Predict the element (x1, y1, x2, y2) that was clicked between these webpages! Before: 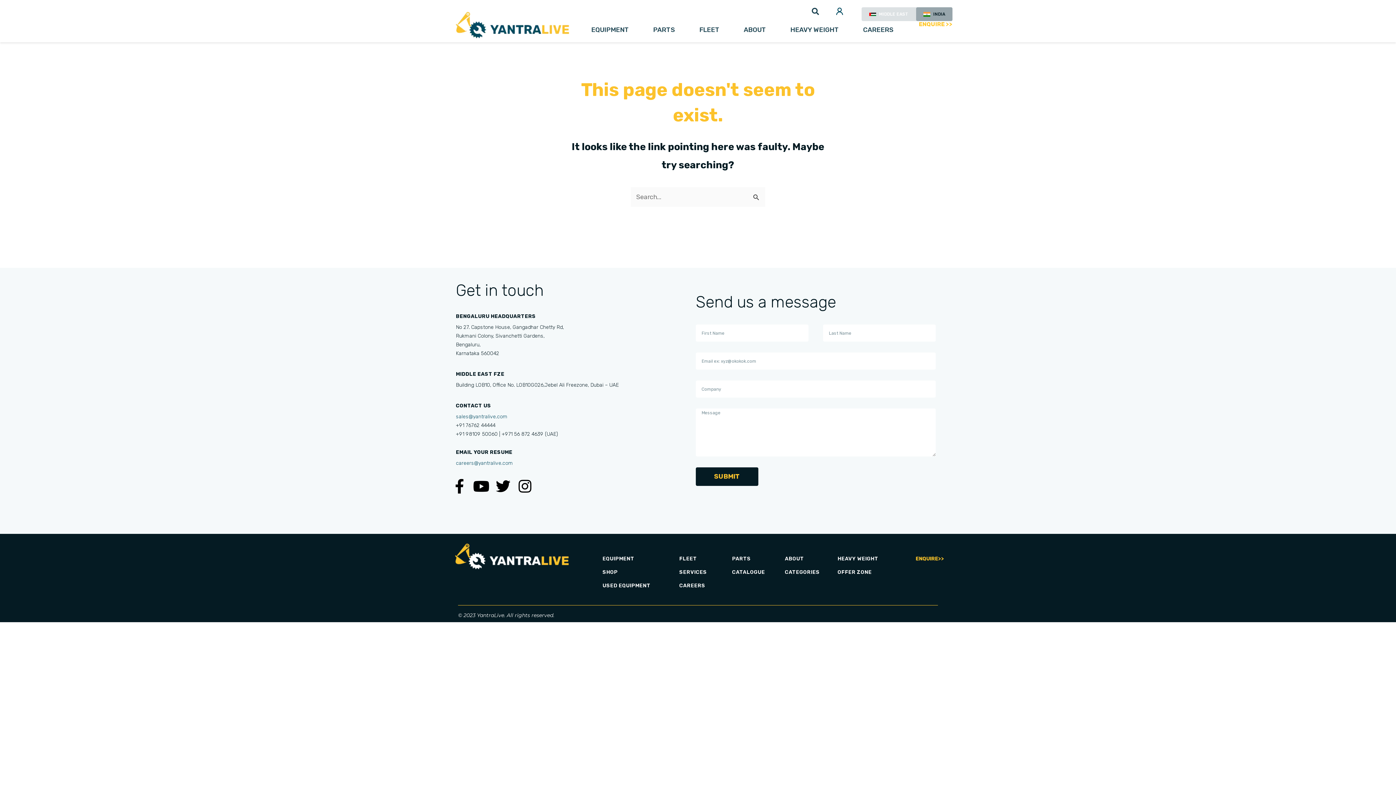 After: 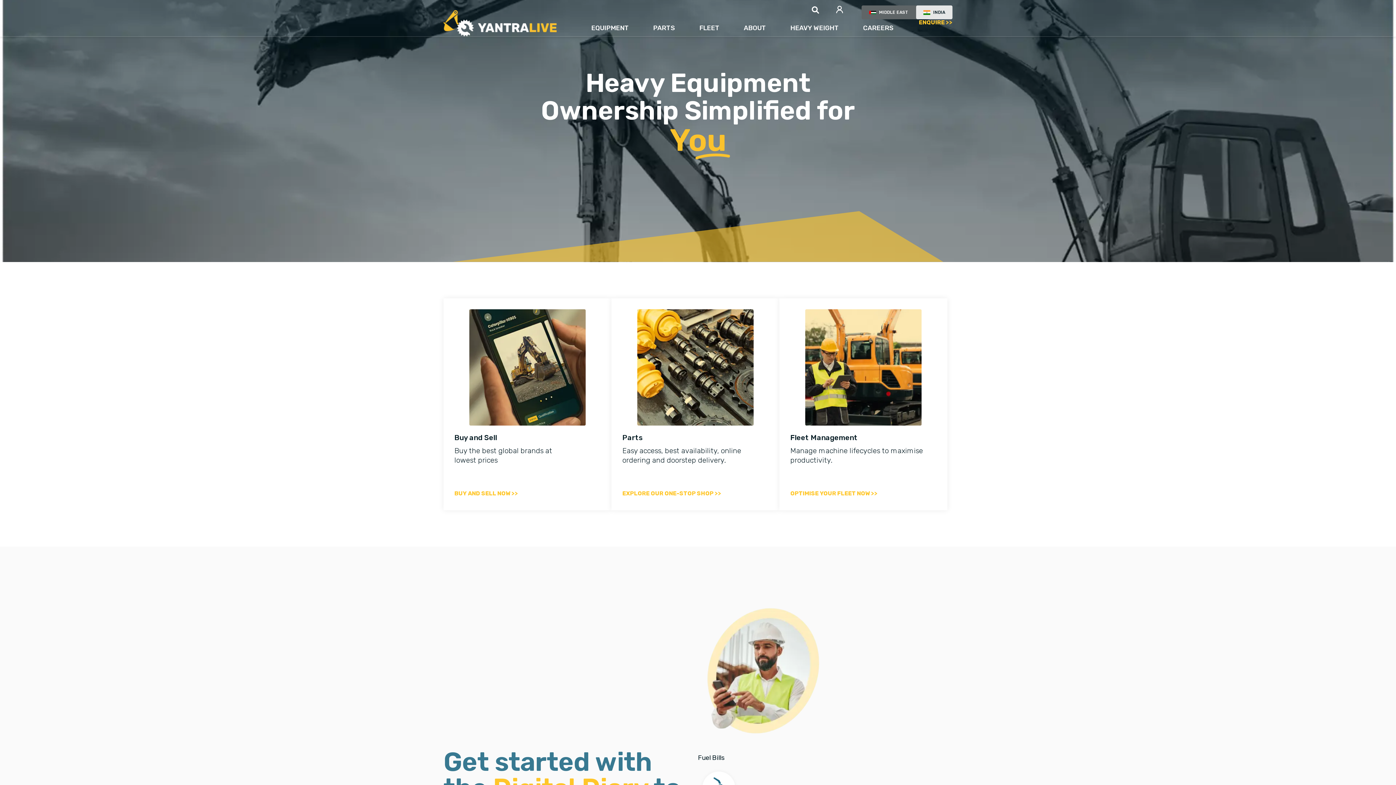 Action: bbox: (456, 12, 569, 38)